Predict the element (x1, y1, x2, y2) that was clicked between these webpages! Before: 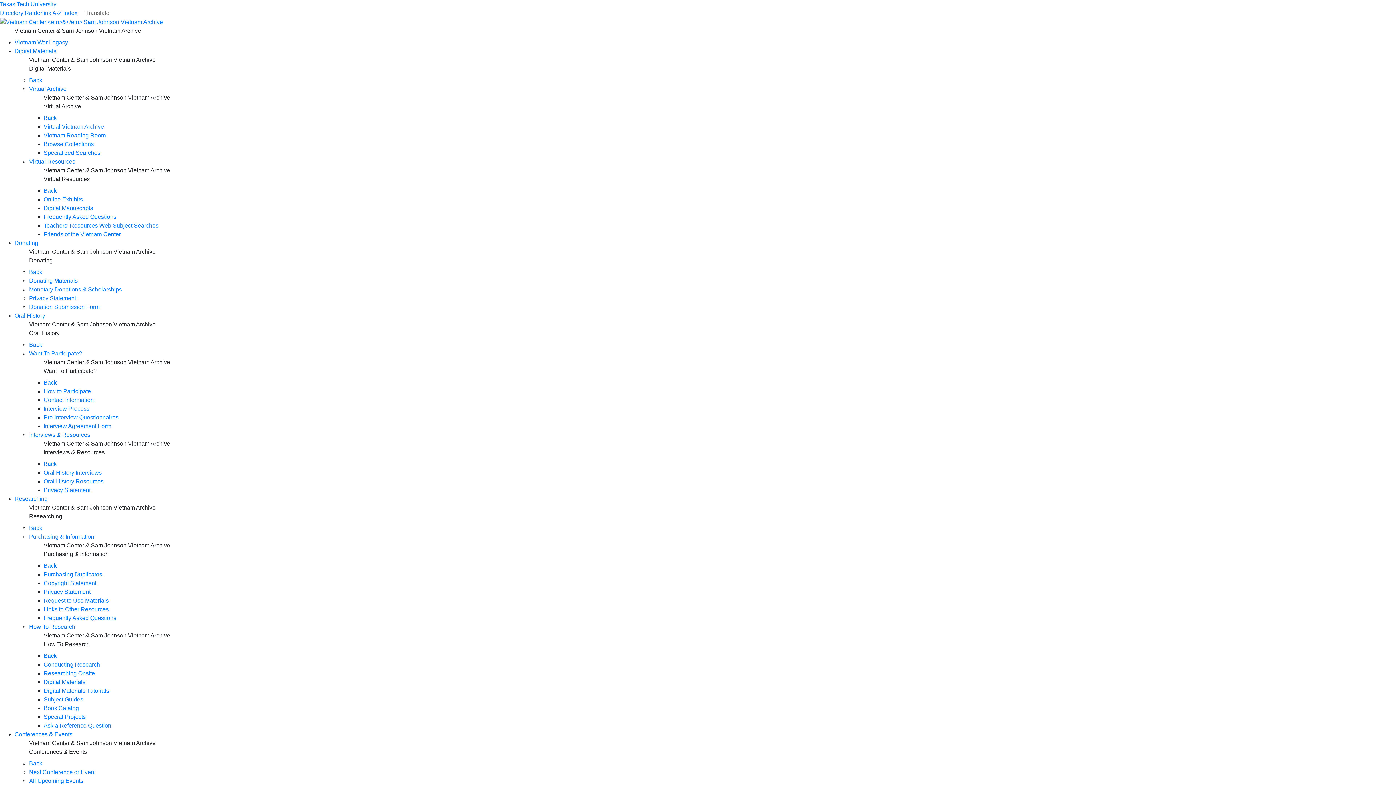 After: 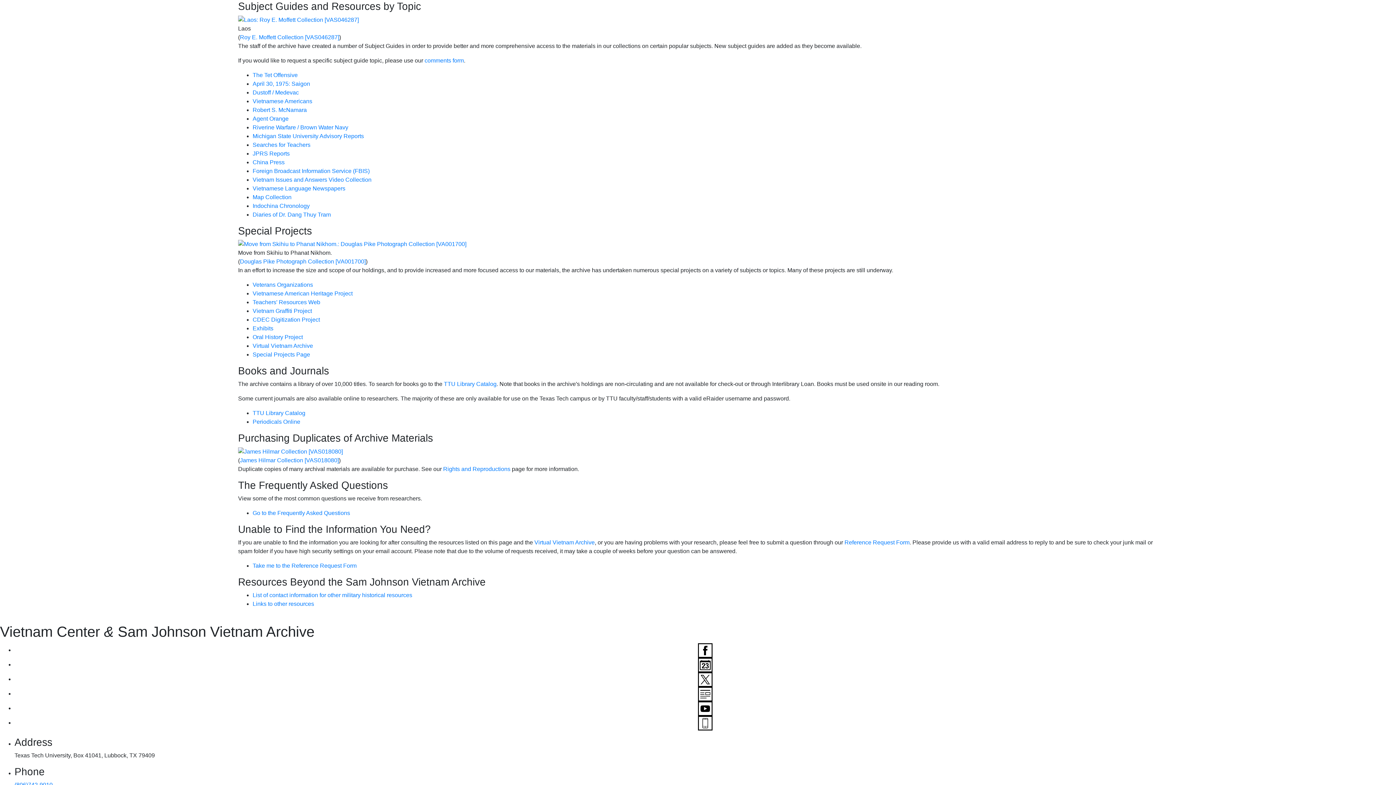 Action: bbox: (43, 696, 83, 702) label: Subject Guides